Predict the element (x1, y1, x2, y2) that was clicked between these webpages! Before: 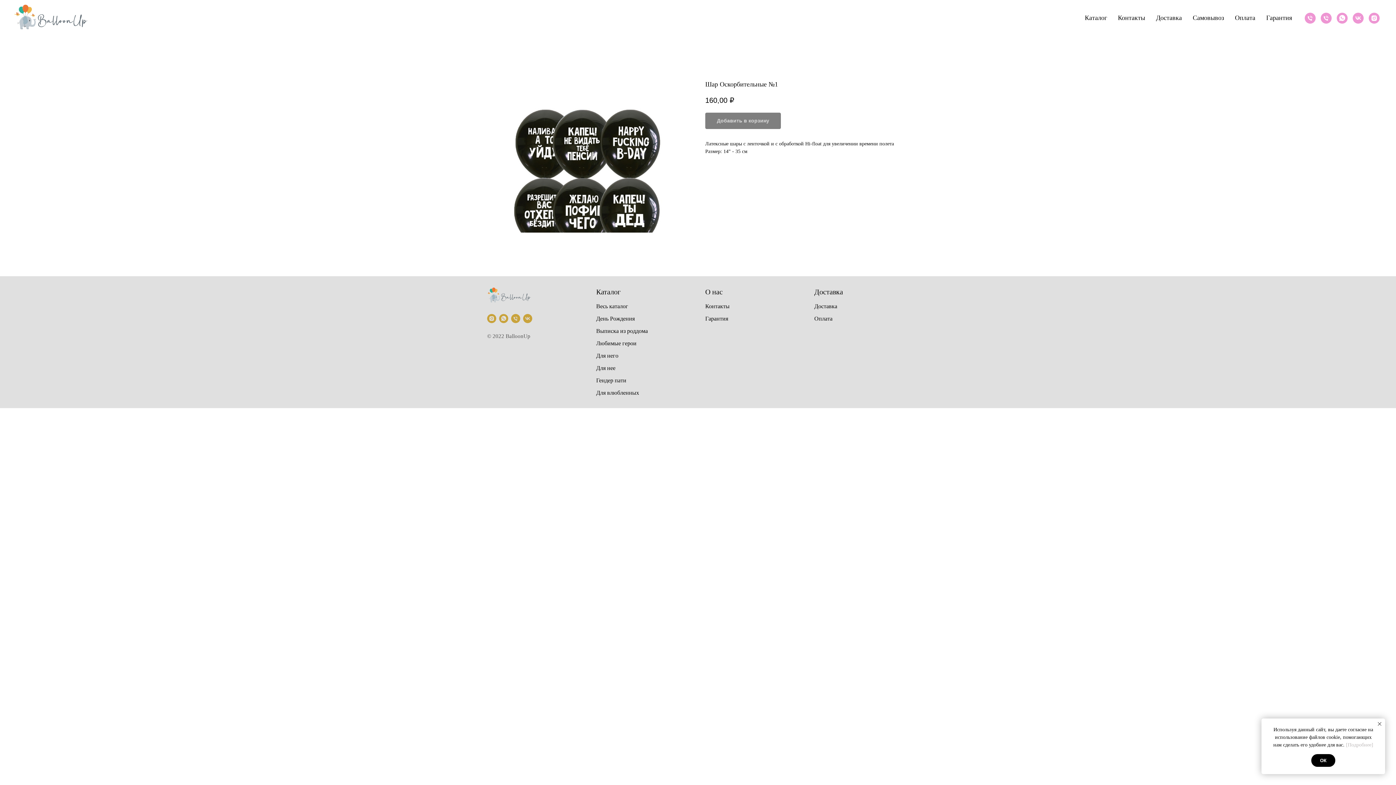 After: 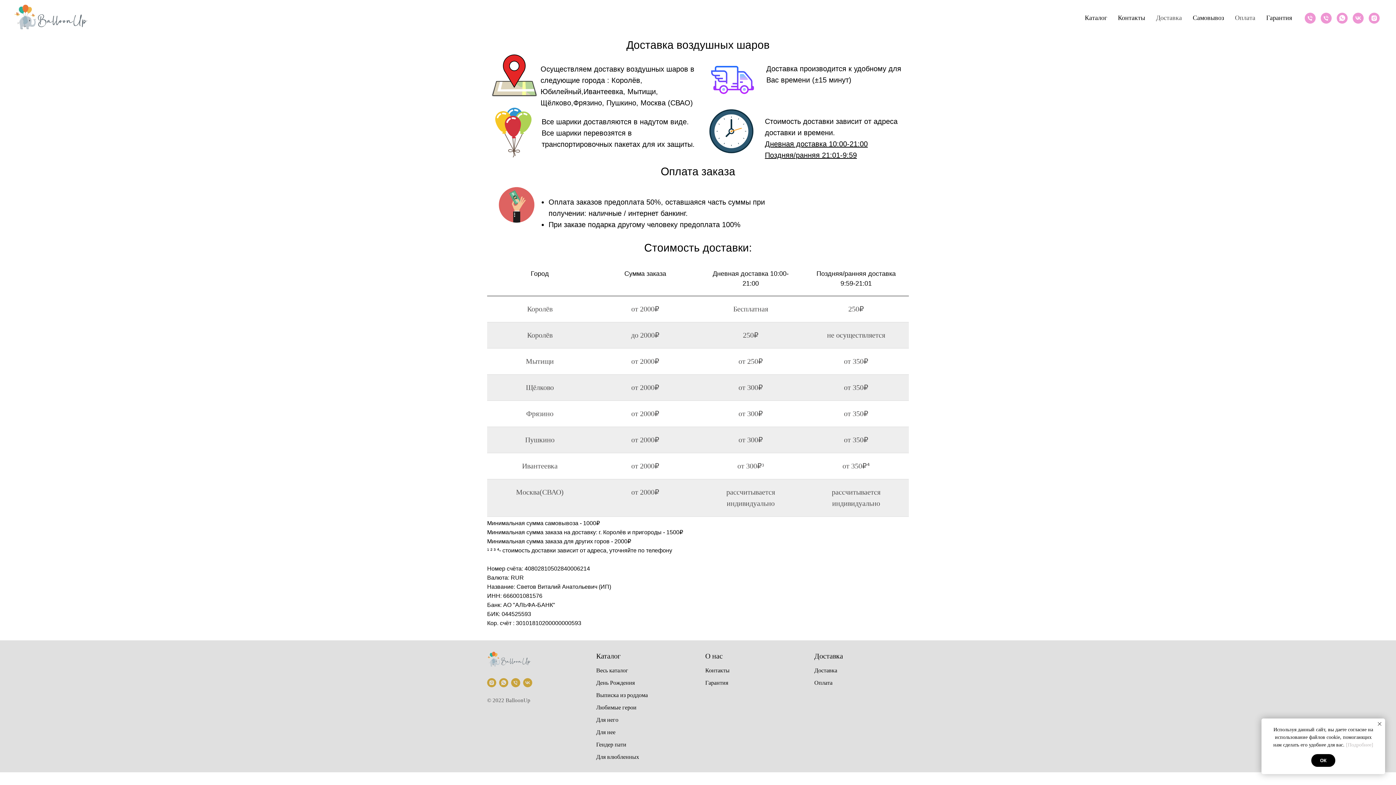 Action: bbox: (814, 303, 837, 309) label: Доставка